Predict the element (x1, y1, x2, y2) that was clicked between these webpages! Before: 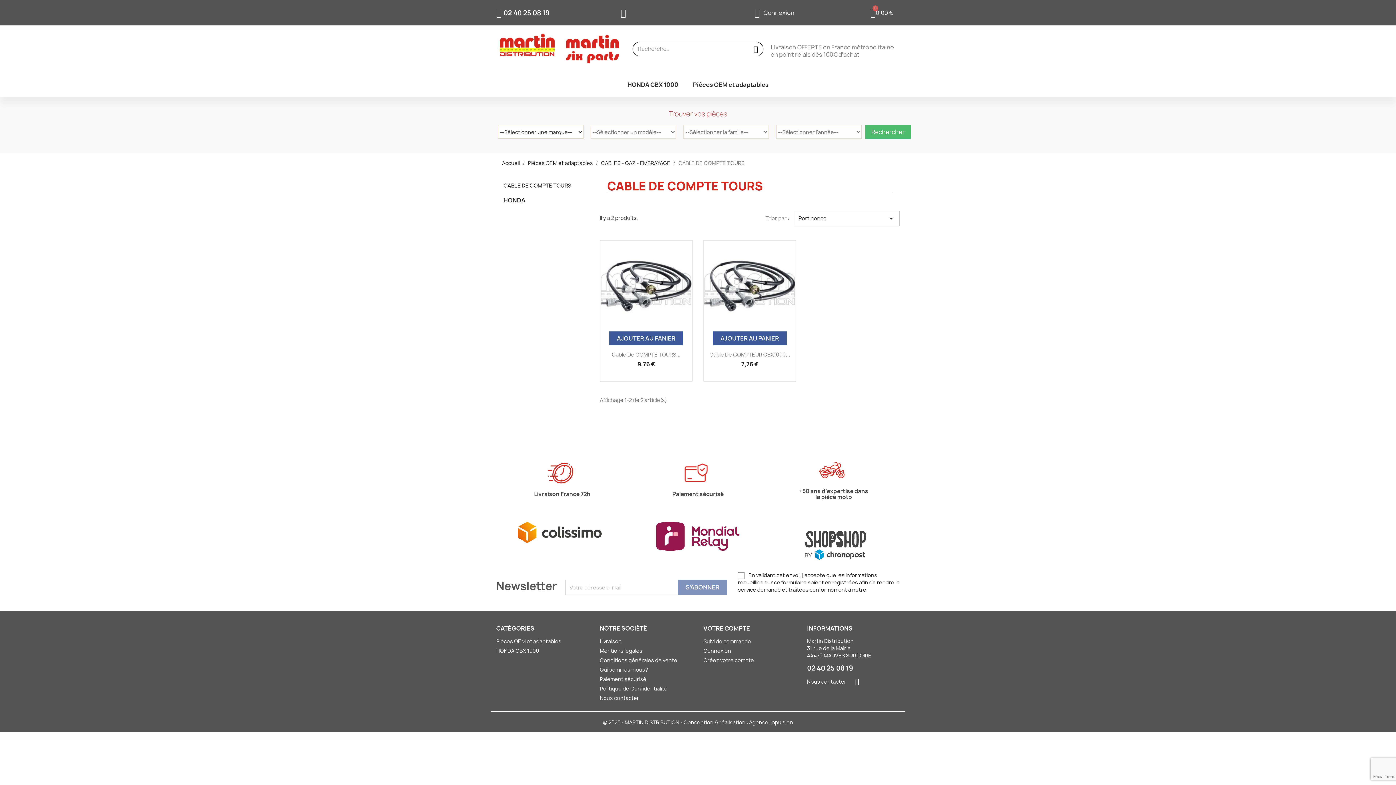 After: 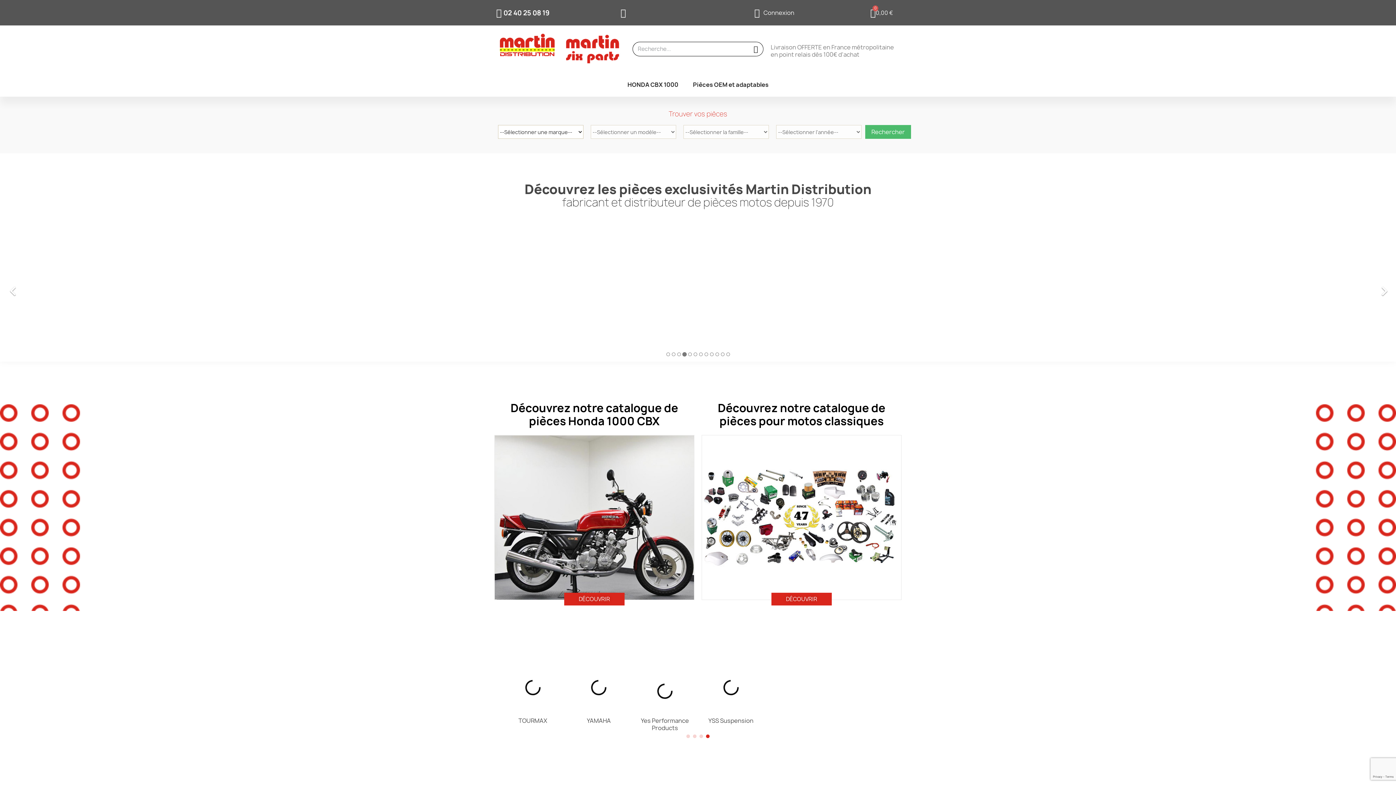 Action: bbox: (498, 32, 556, 57)